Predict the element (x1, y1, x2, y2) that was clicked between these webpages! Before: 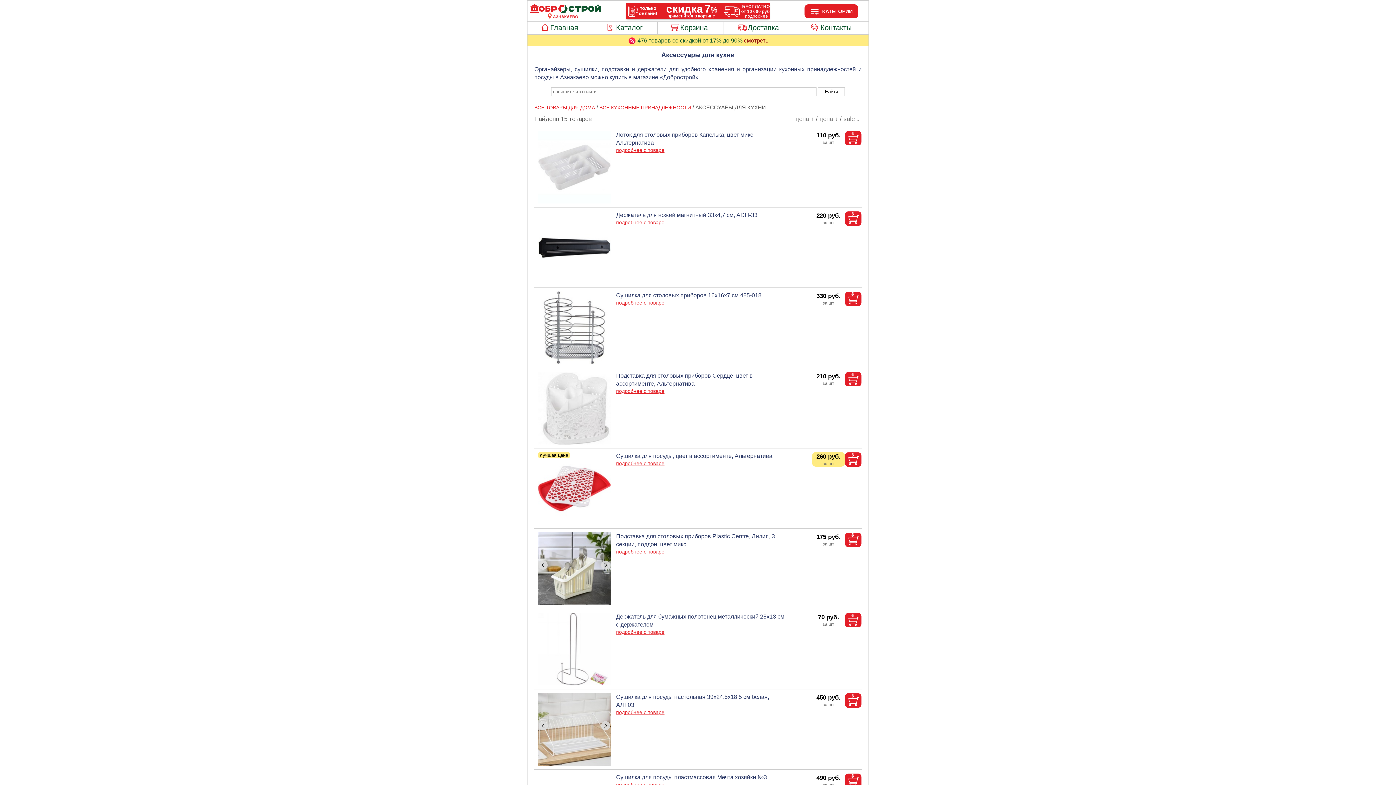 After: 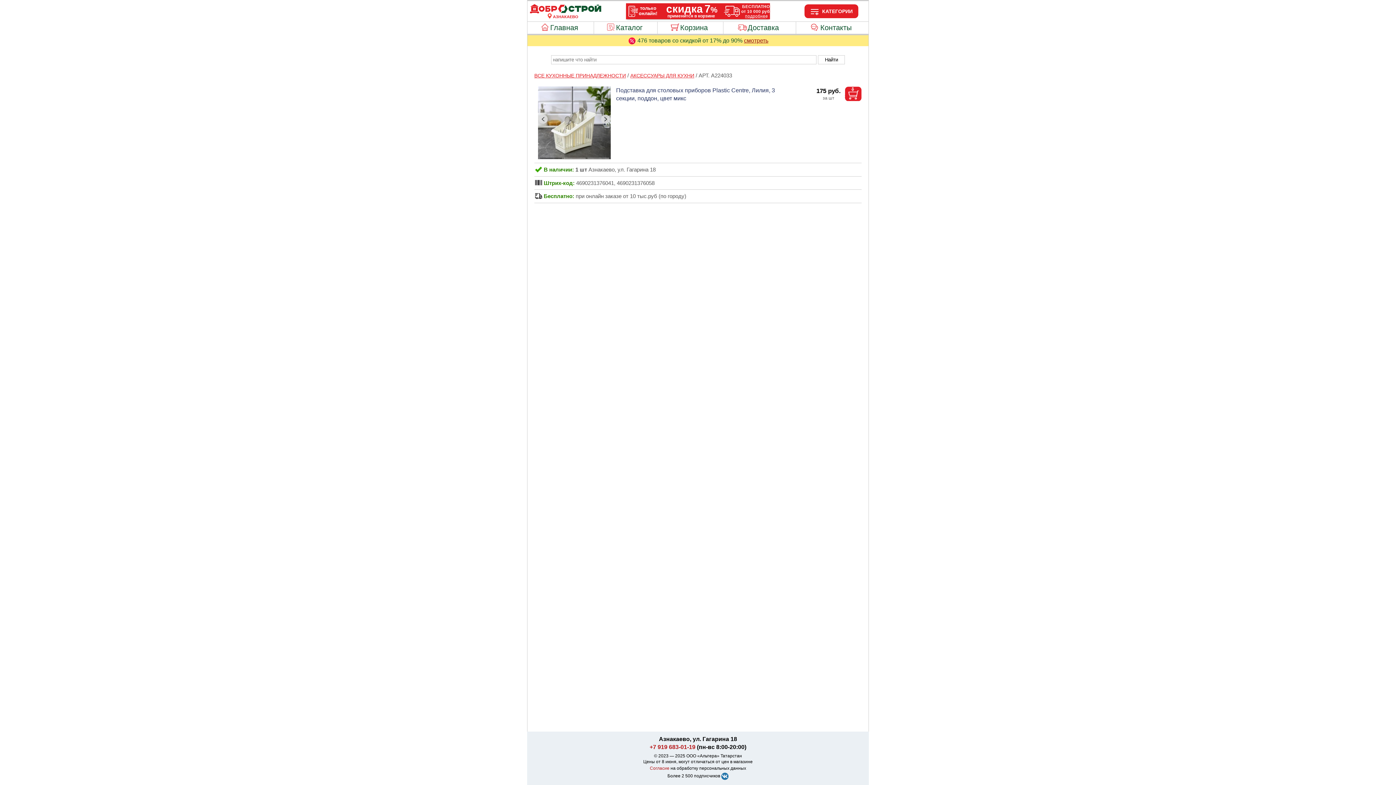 Action: bbox: (616, 548, 664, 555) label: подробнее о товаре